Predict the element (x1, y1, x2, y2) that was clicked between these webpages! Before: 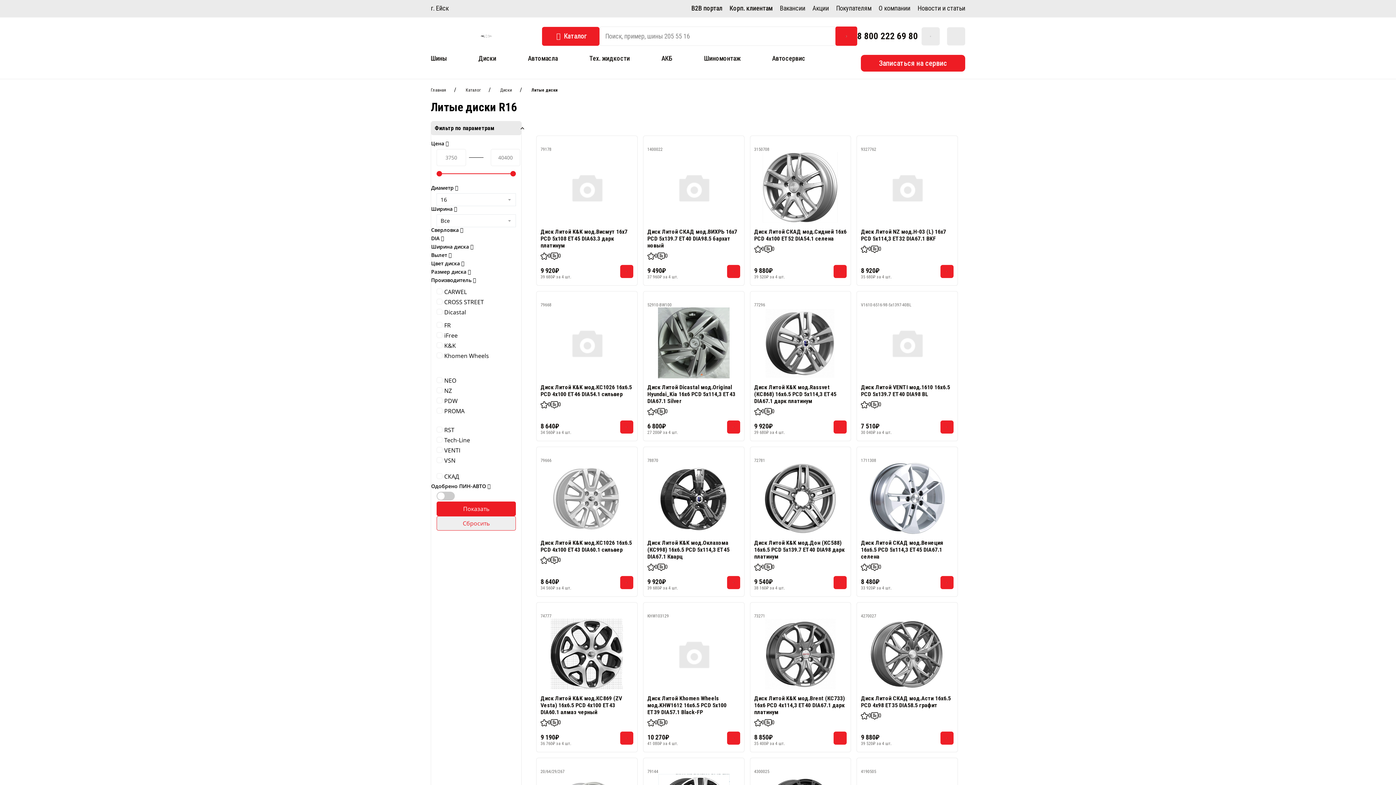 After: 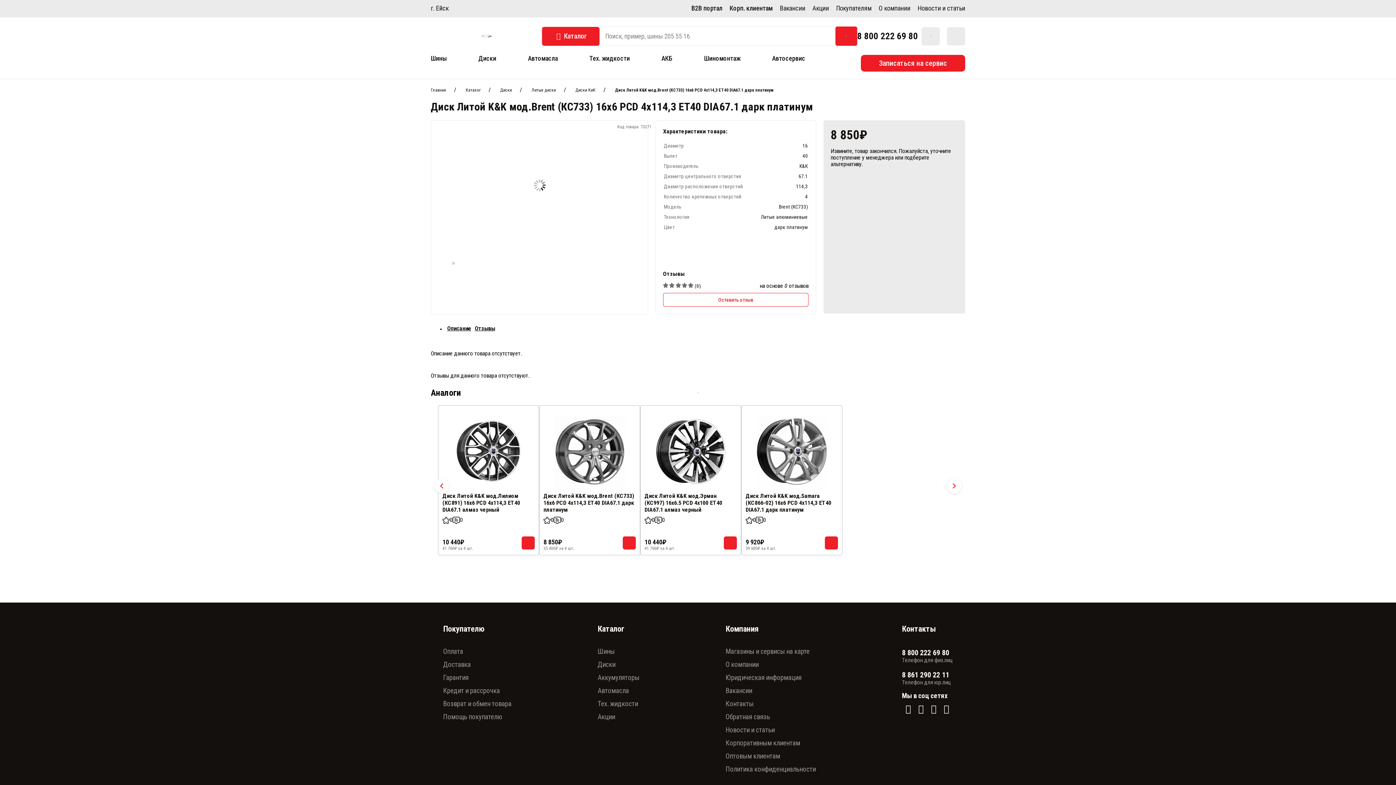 Action: bbox: (771, 719, 774, 726) label: 0